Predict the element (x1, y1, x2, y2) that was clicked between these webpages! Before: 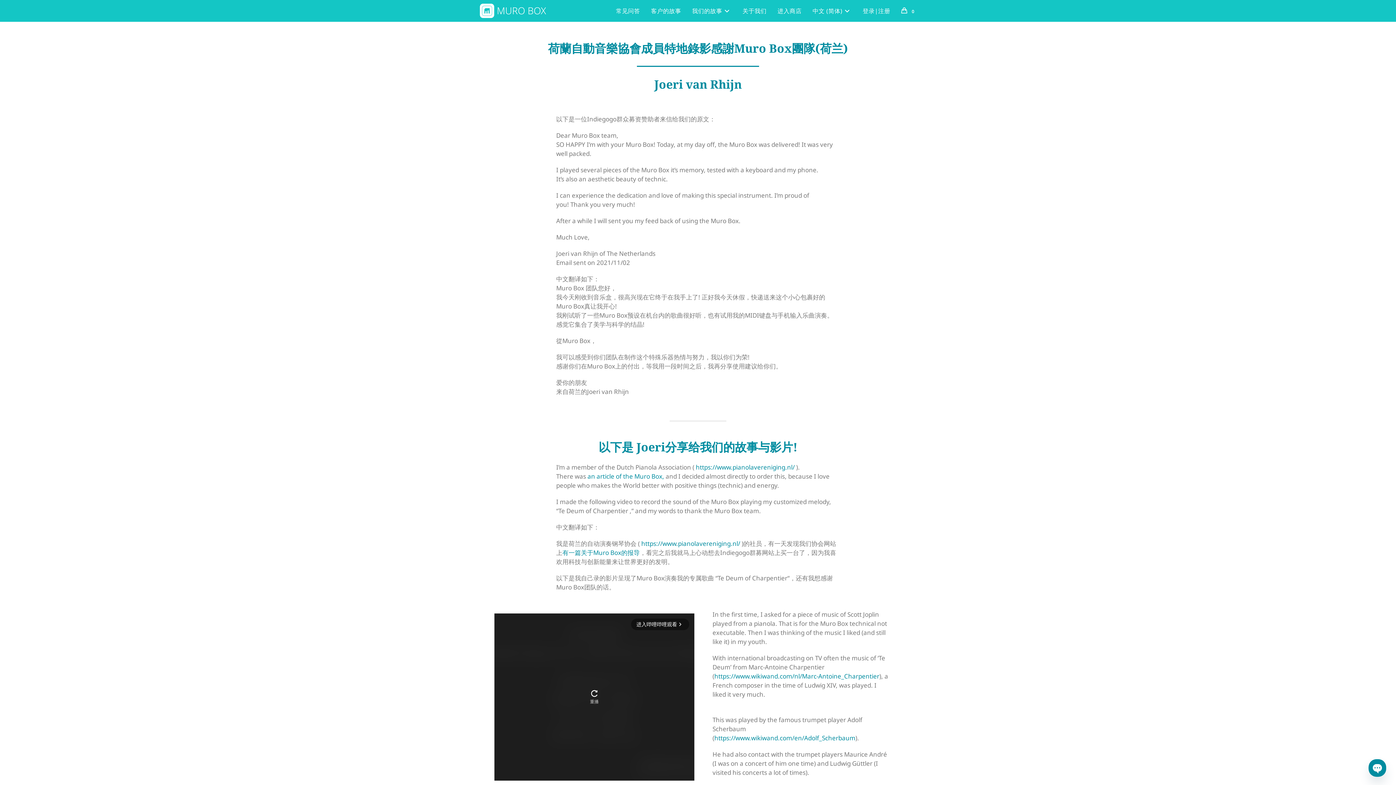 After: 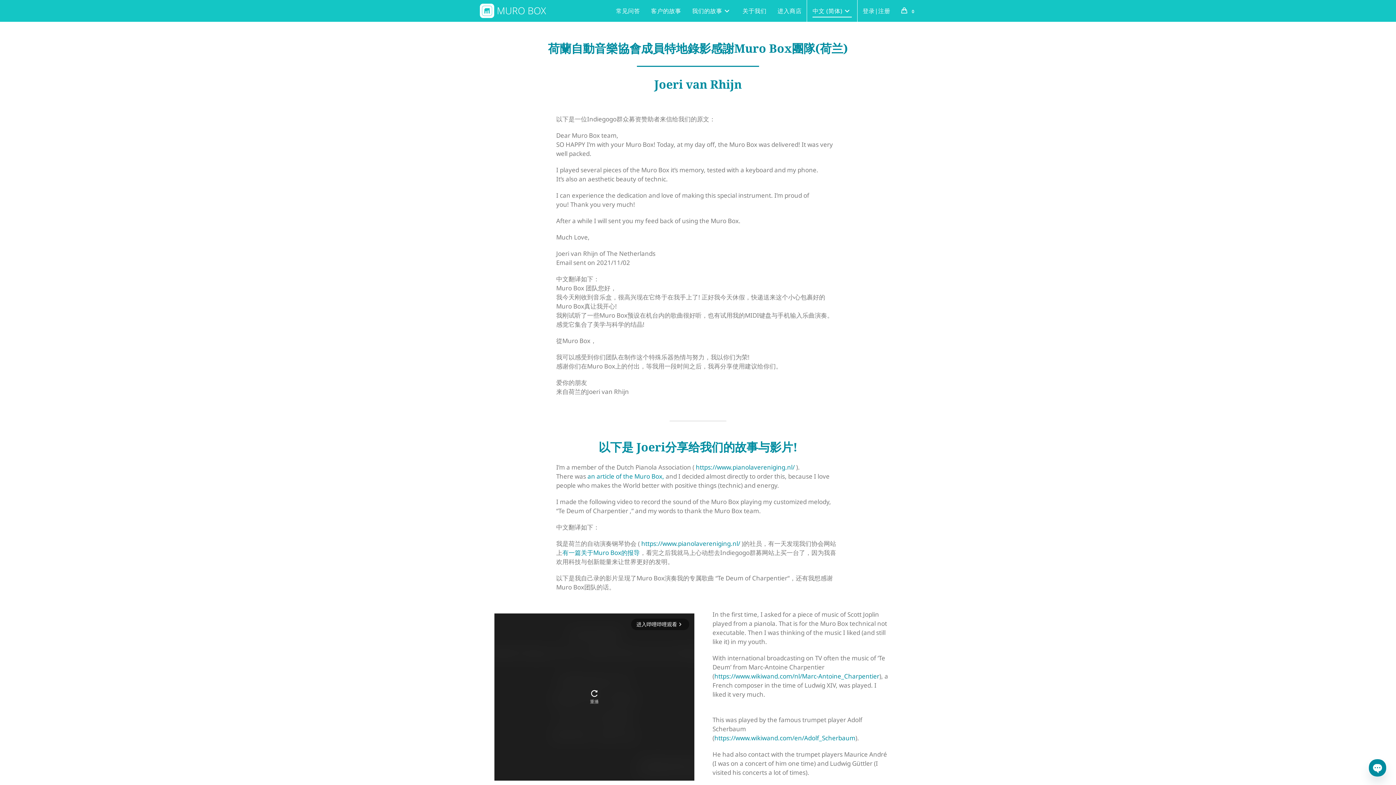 Action: label: 中文 (简体) bbox: (807, 0, 857, 21)